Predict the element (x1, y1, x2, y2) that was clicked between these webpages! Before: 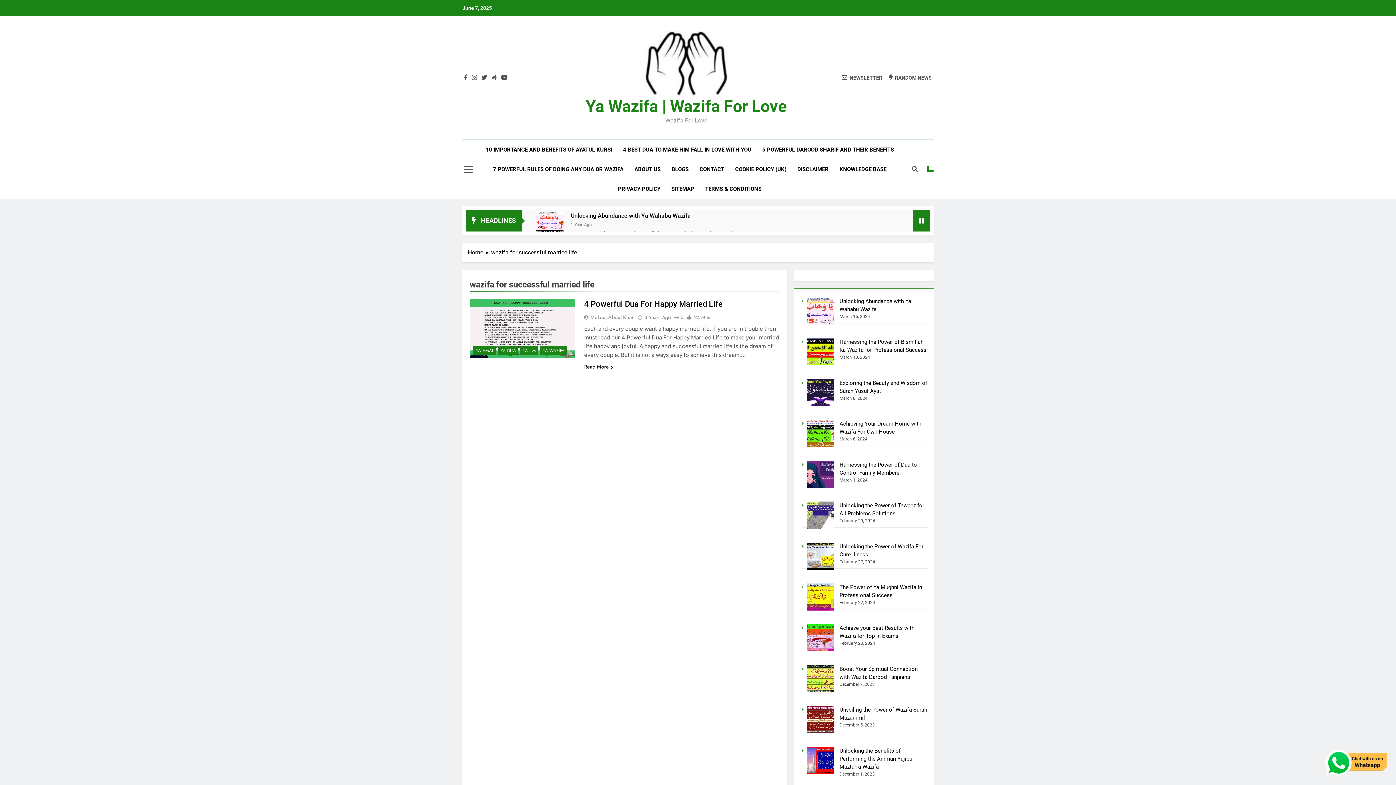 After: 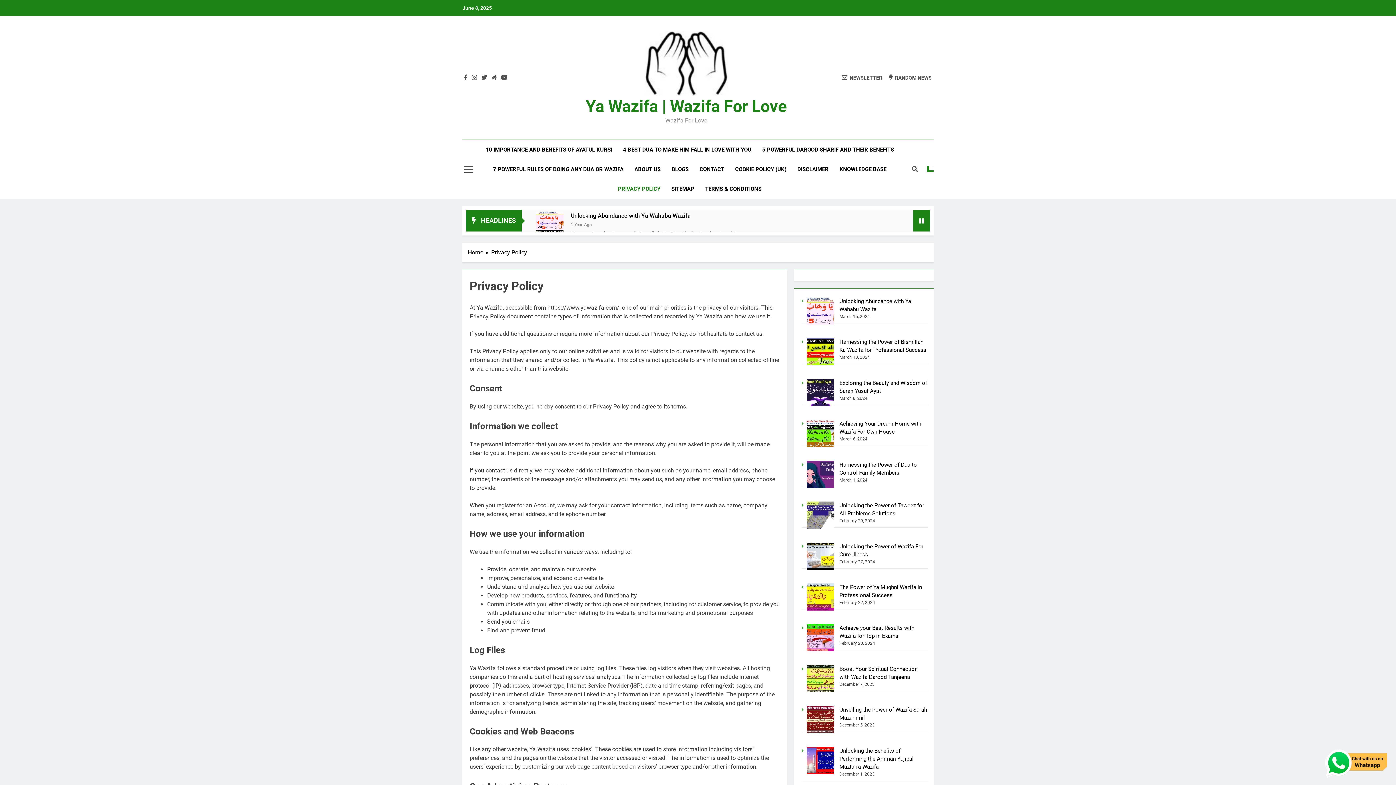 Action: label: PRIVACY POLICY bbox: (612, 179, 666, 198)